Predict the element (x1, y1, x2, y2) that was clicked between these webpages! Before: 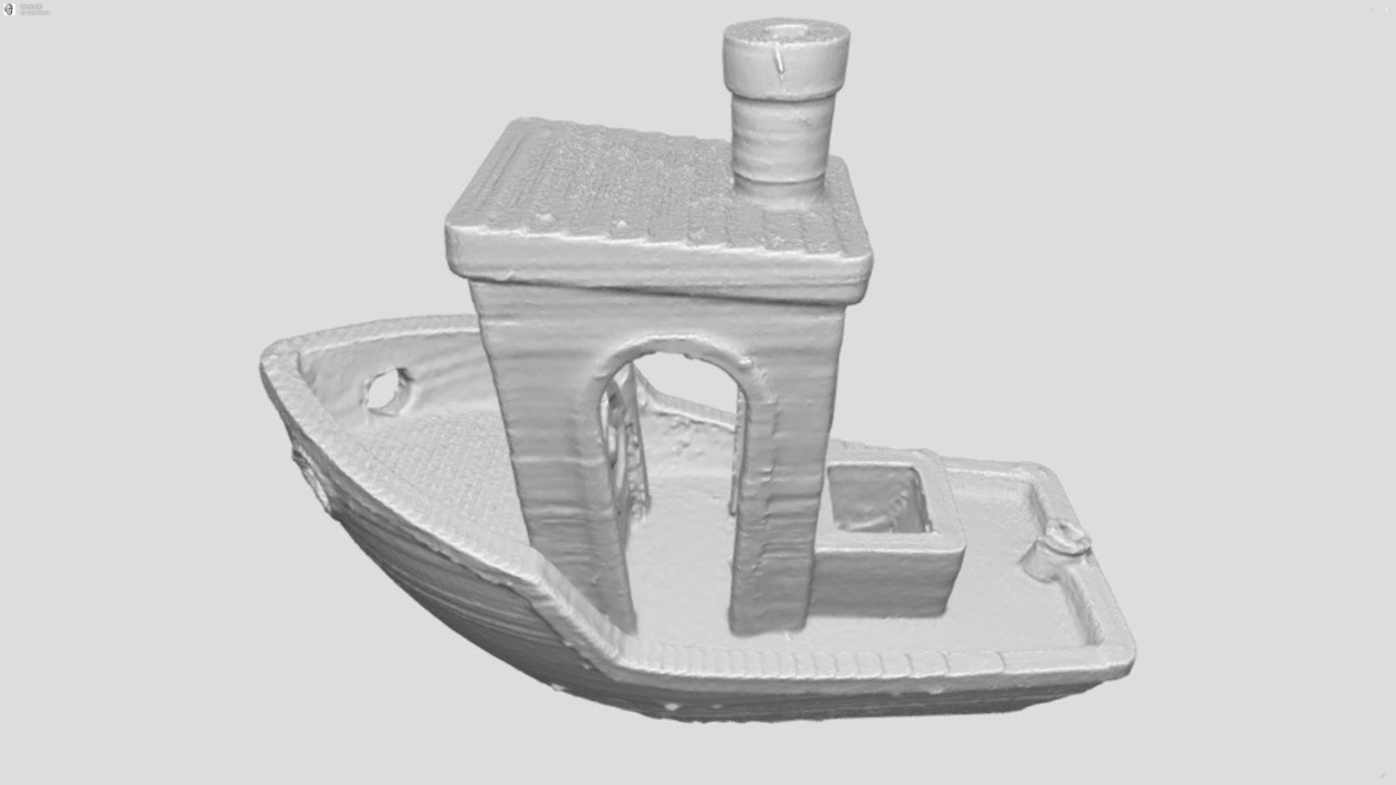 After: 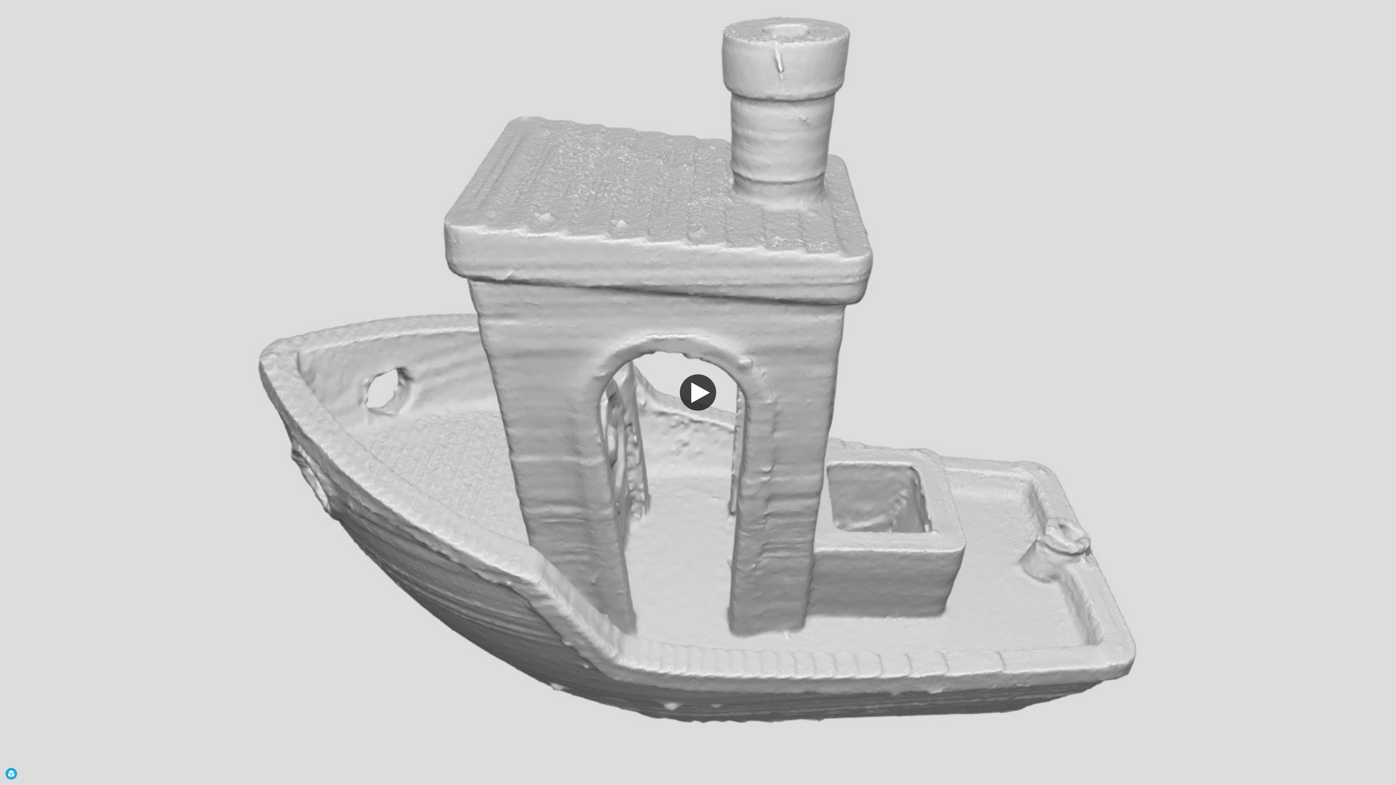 Action: bbox: (1381, 3, 1392, 15)